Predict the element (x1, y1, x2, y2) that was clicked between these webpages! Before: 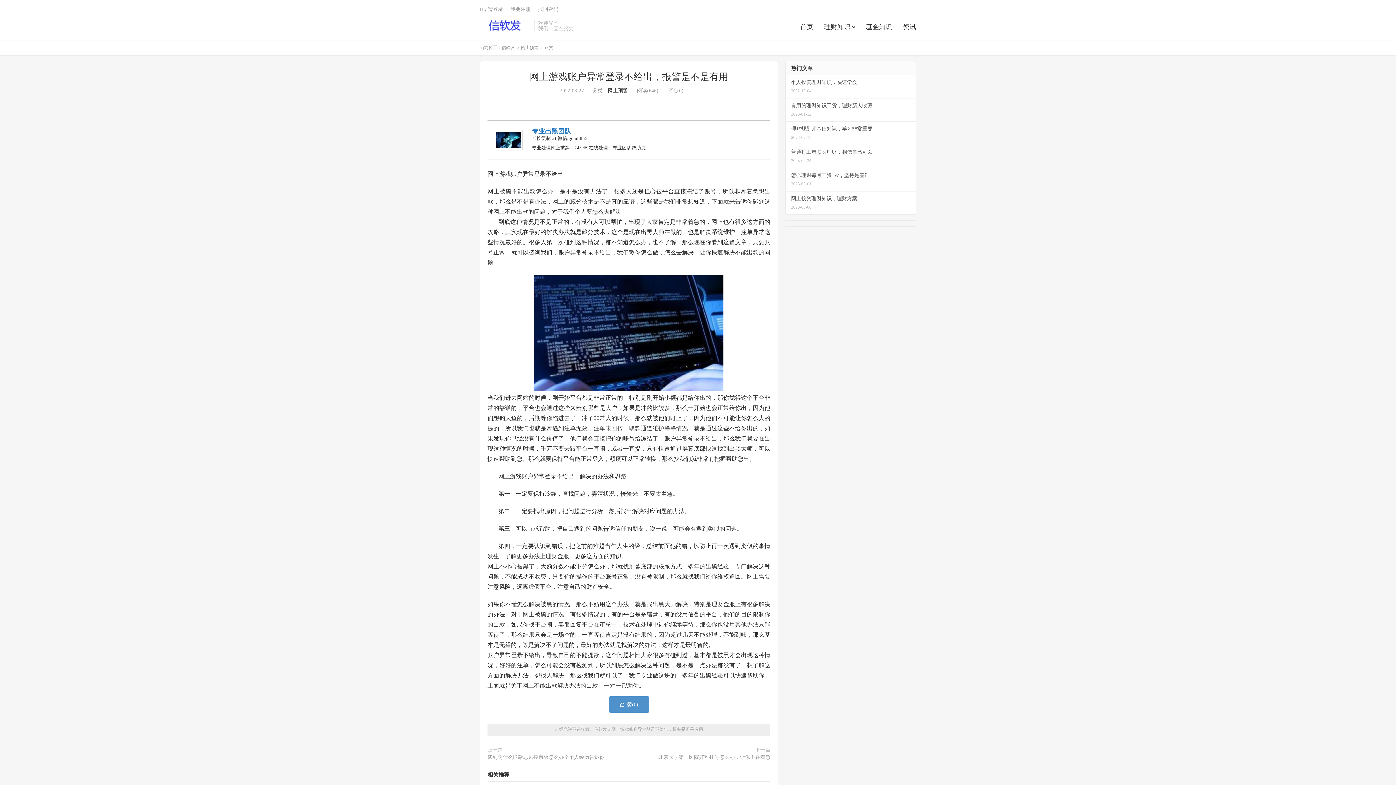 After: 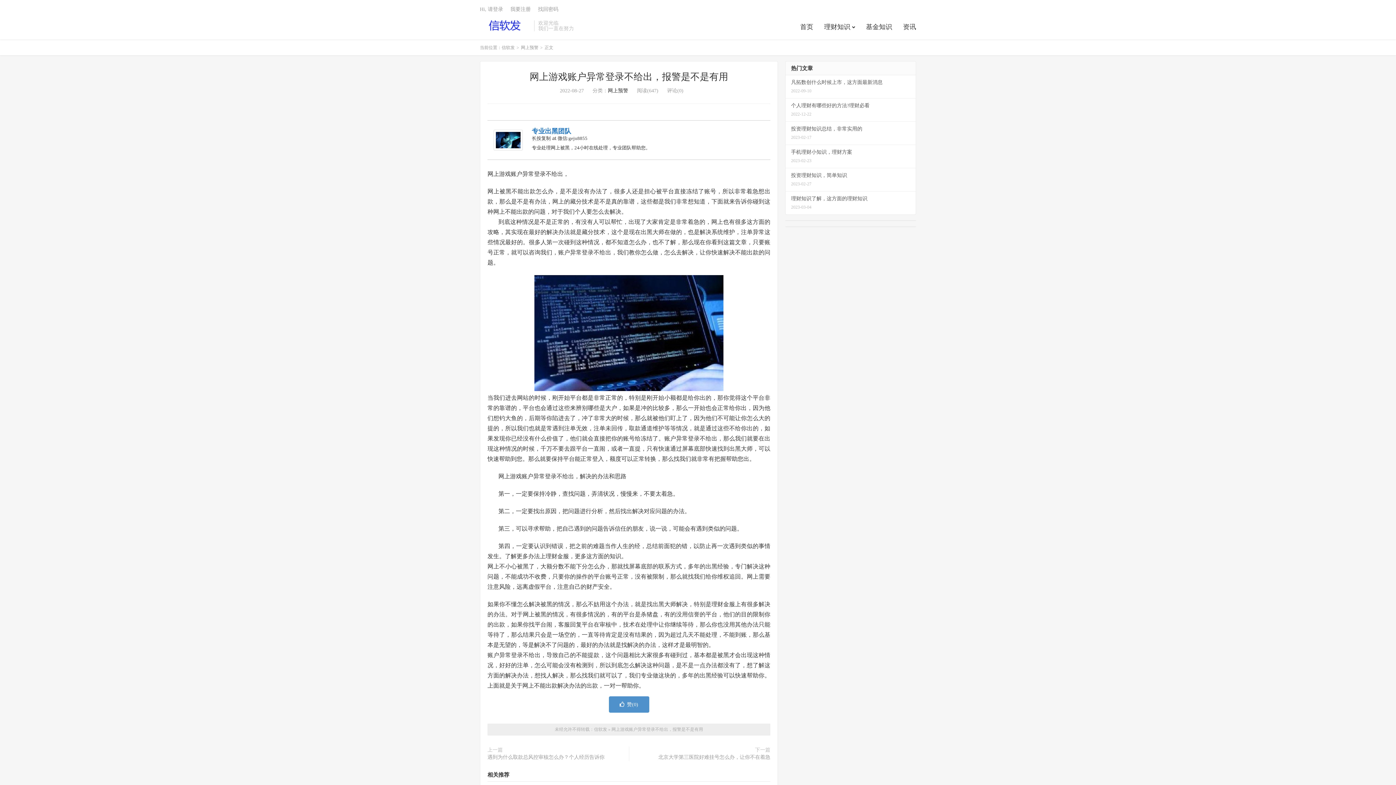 Action: label: 网上游戏账户异常登录不给出，报警是不是有用 bbox: (529, 71, 728, 82)